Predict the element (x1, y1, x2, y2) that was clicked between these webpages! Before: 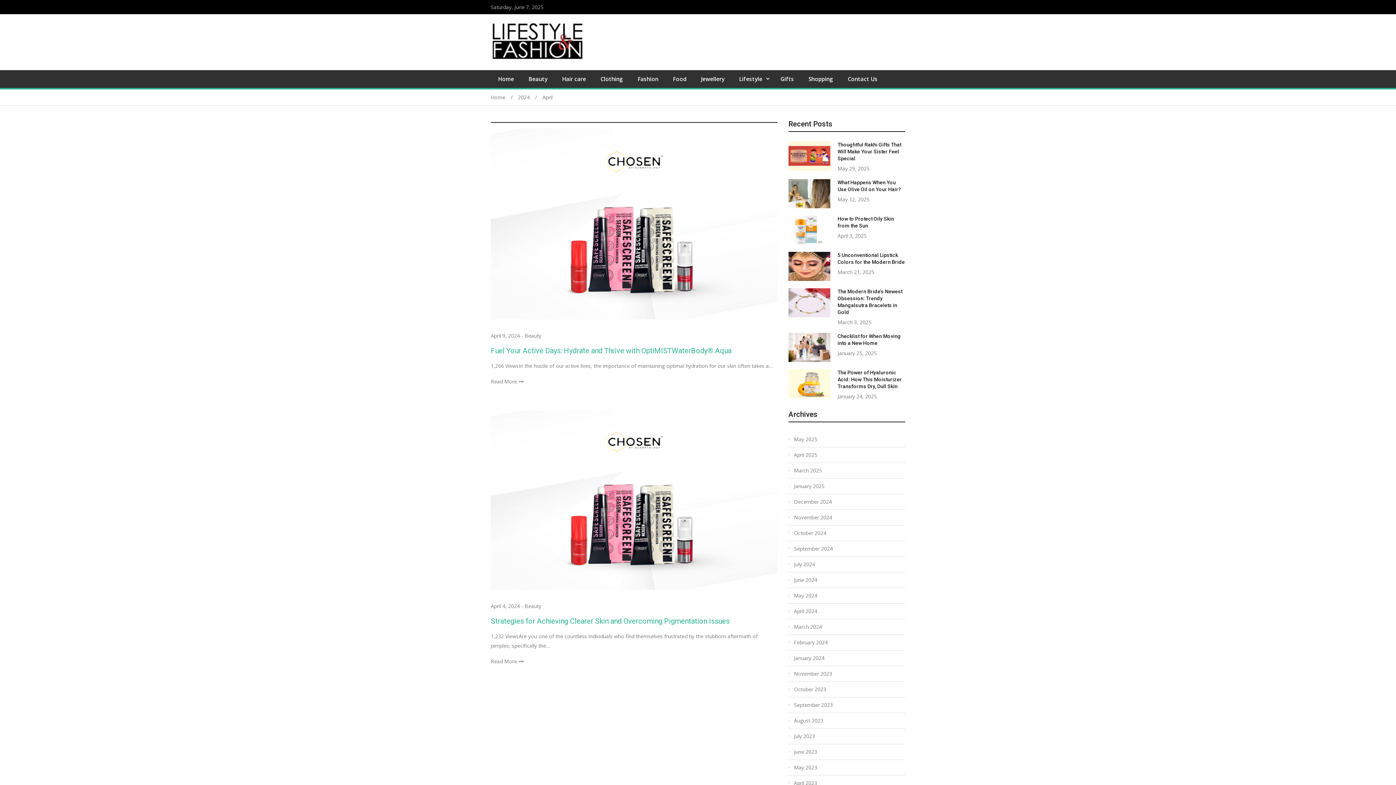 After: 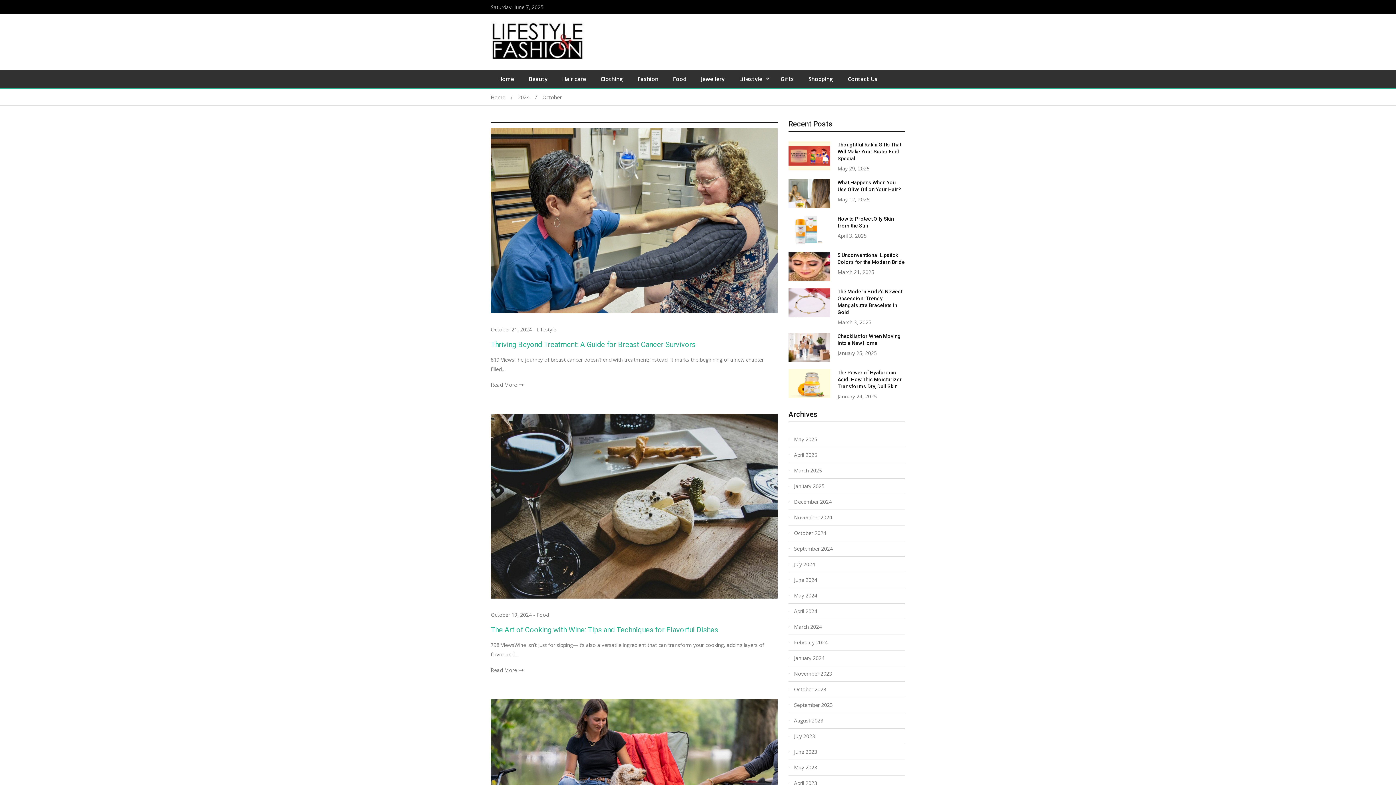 Action: bbox: (794, 528, 905, 538) label: October 2024